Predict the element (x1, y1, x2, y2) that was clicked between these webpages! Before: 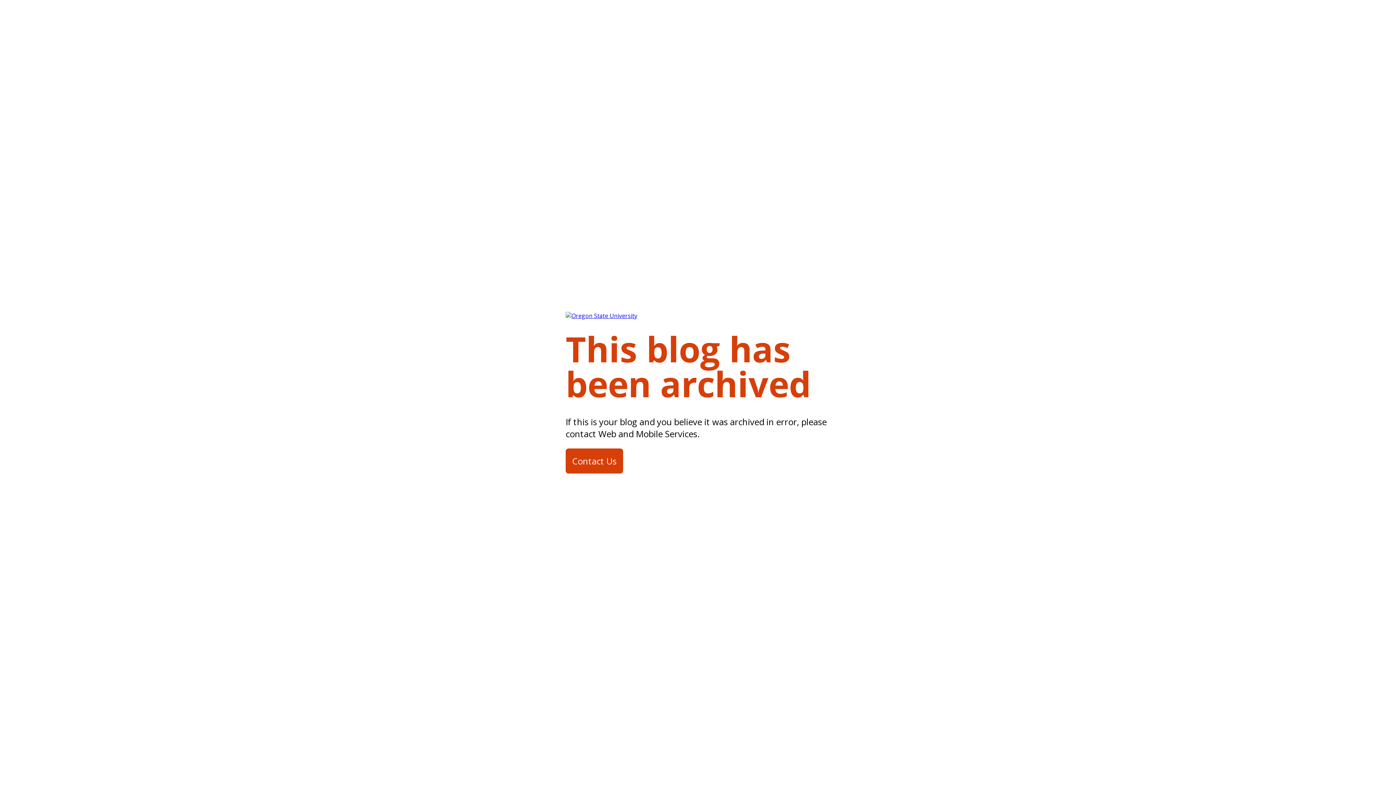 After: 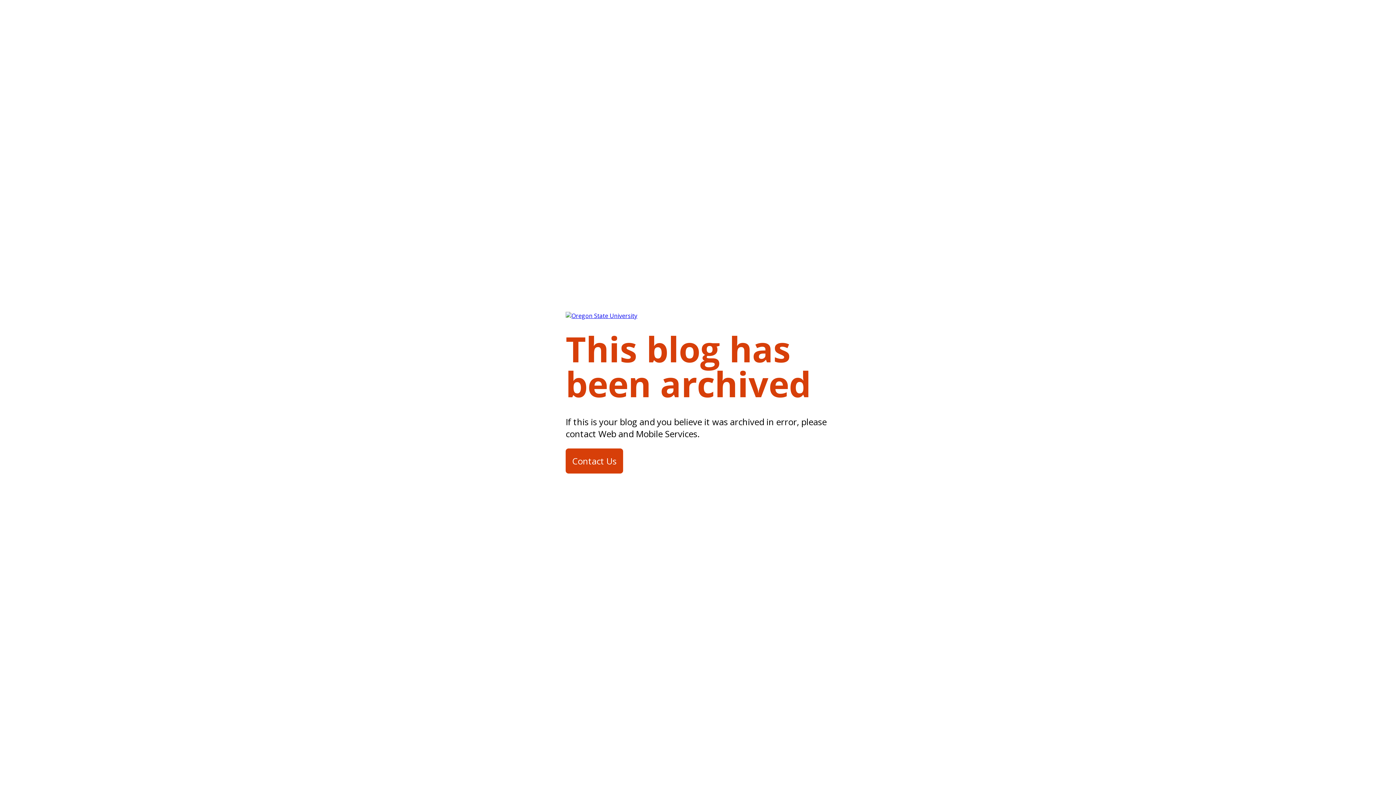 Action: label: Contact Us bbox: (565, 448, 623, 473)